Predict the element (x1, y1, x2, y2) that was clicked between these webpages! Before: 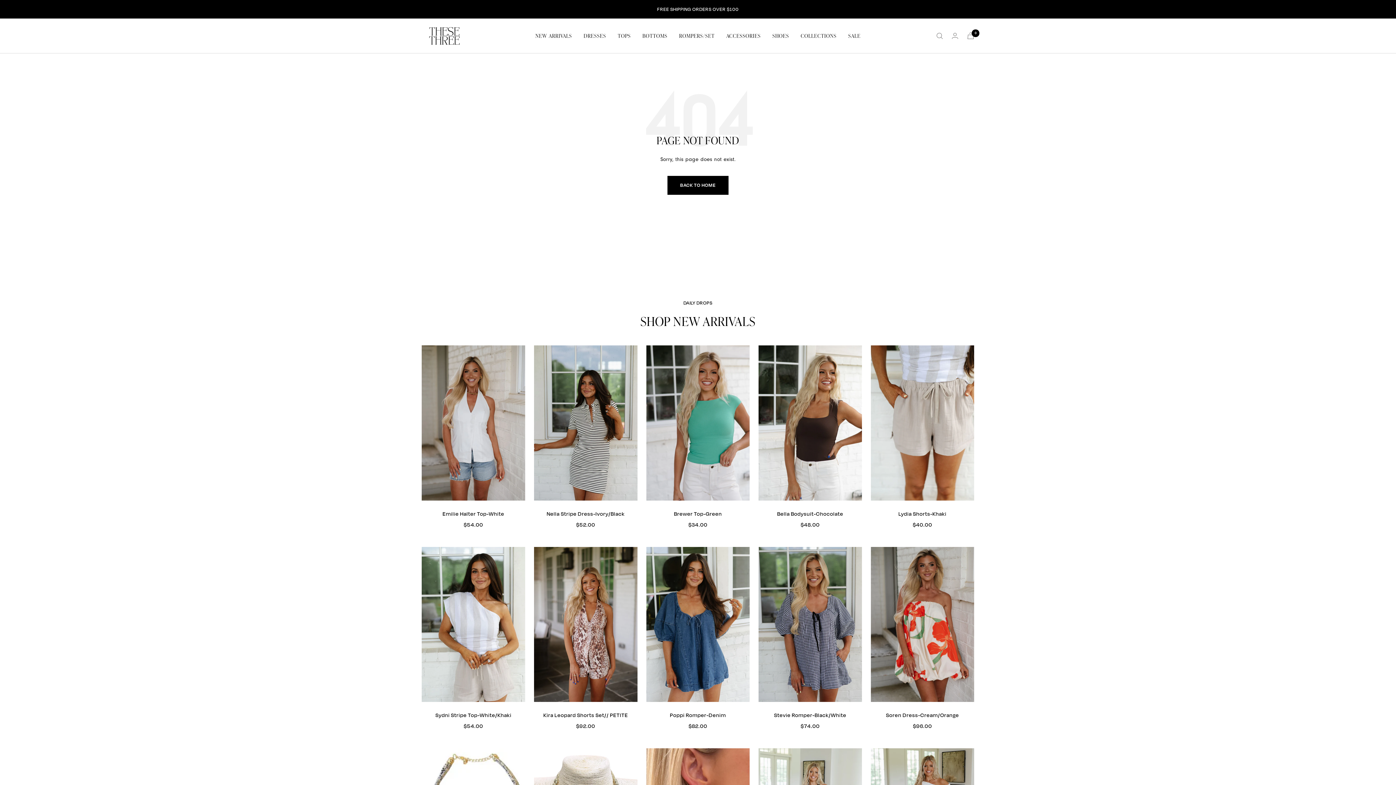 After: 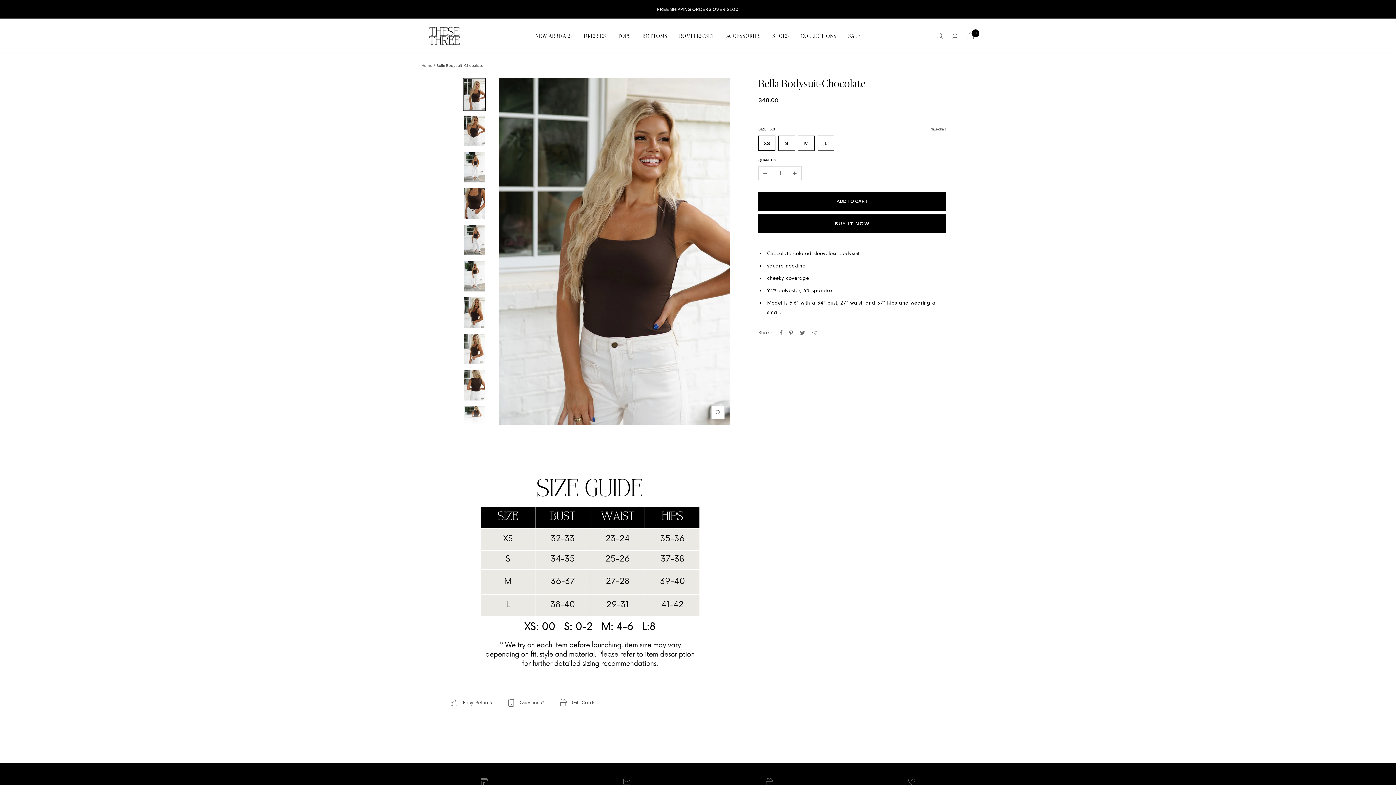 Action: bbox: (758, 509, 862, 518) label: Bella Bodysuit-Chocolate